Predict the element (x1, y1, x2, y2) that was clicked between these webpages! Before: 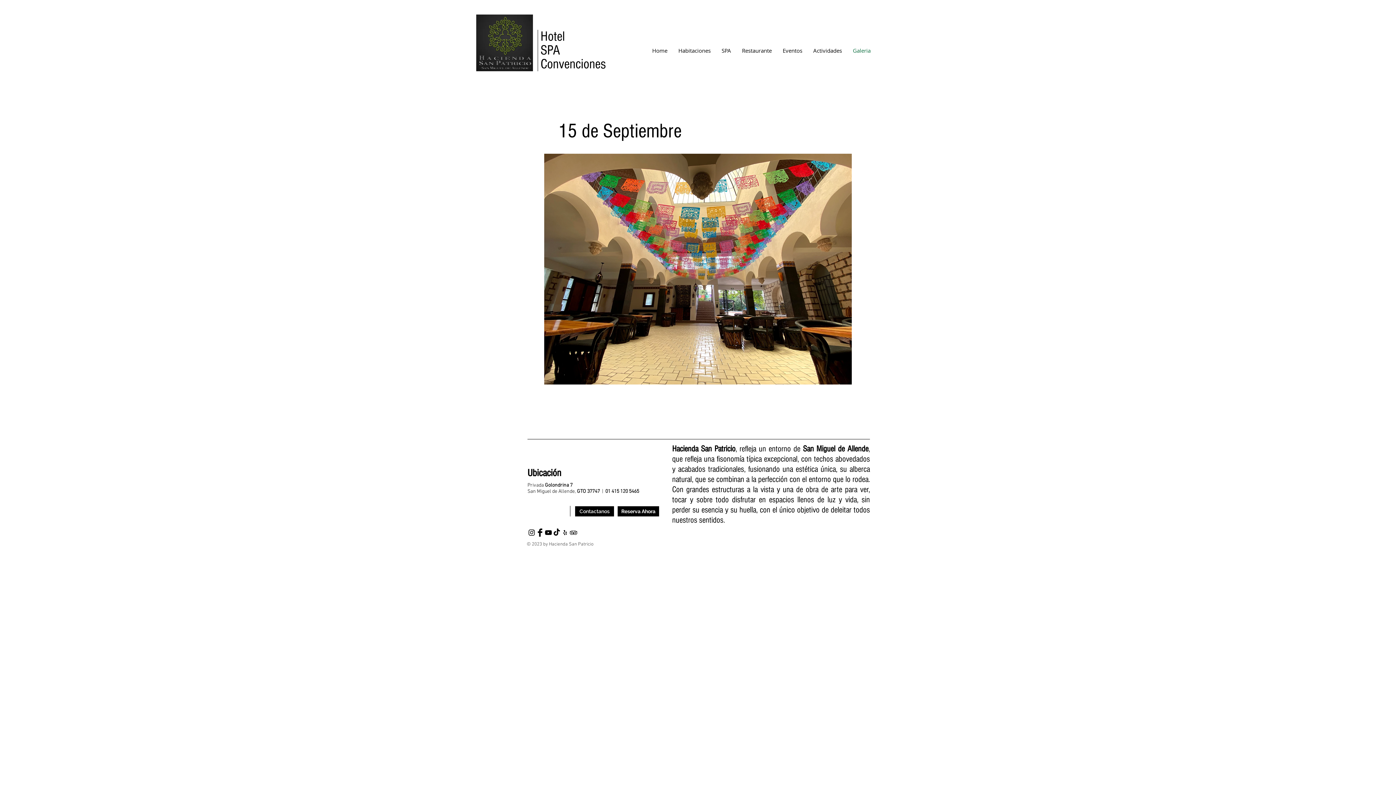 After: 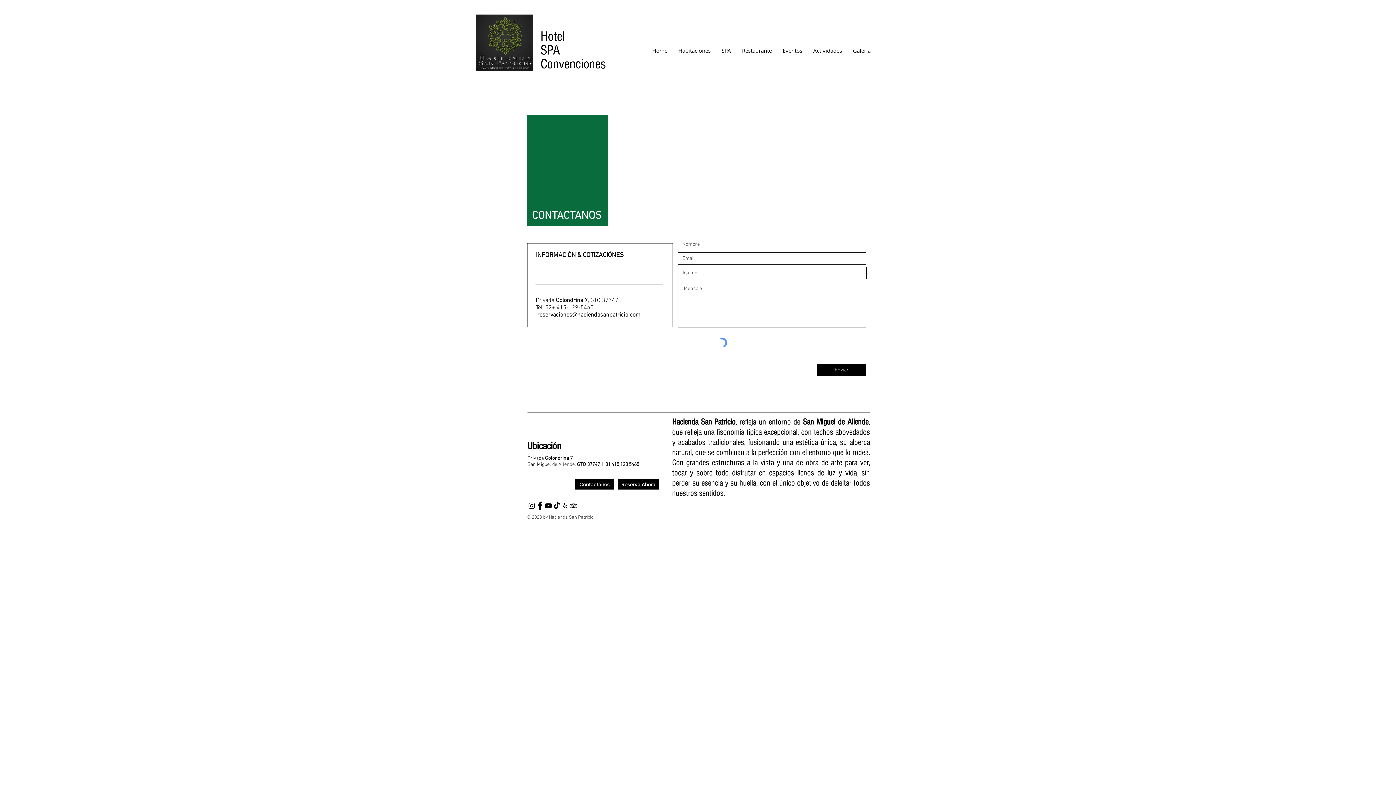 Action: label: Contactanos bbox: (575, 506, 614, 516)